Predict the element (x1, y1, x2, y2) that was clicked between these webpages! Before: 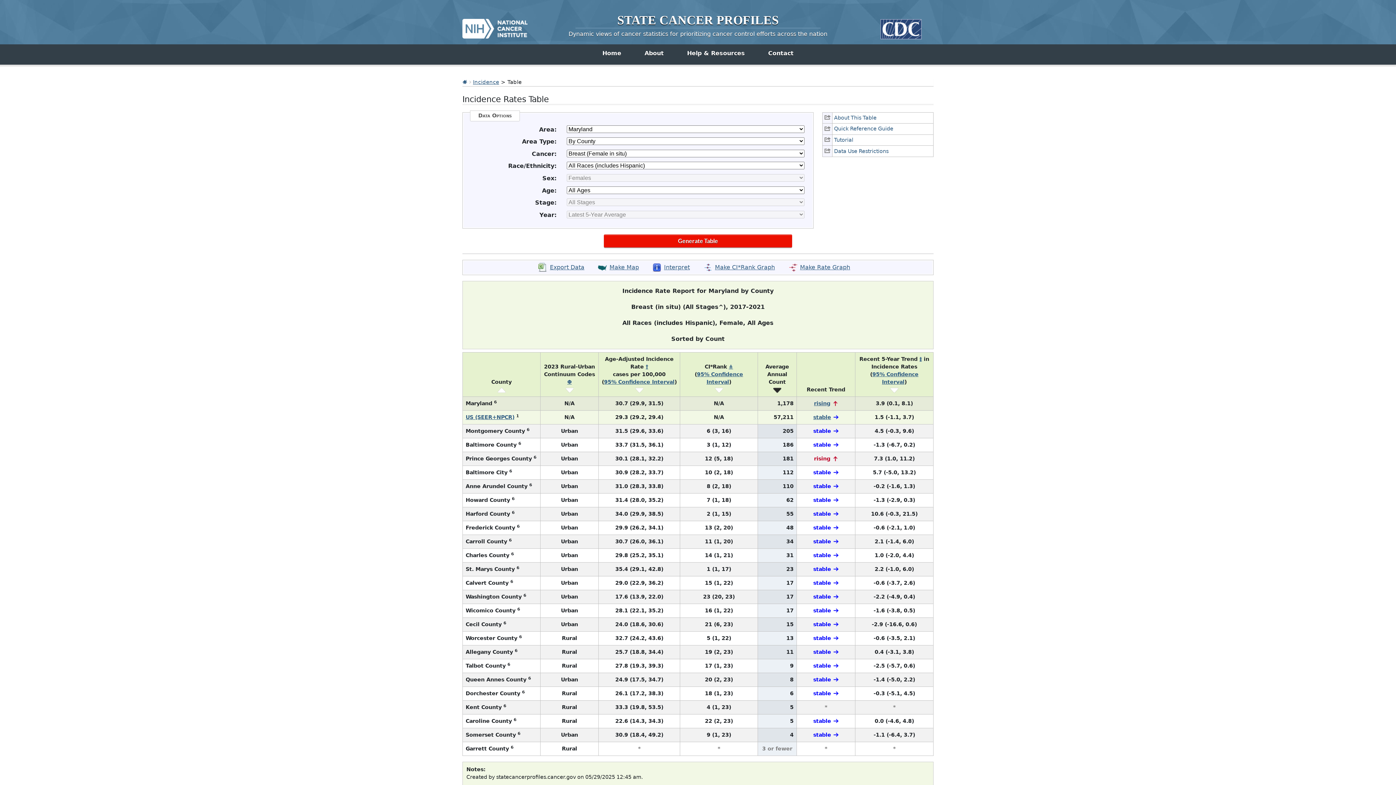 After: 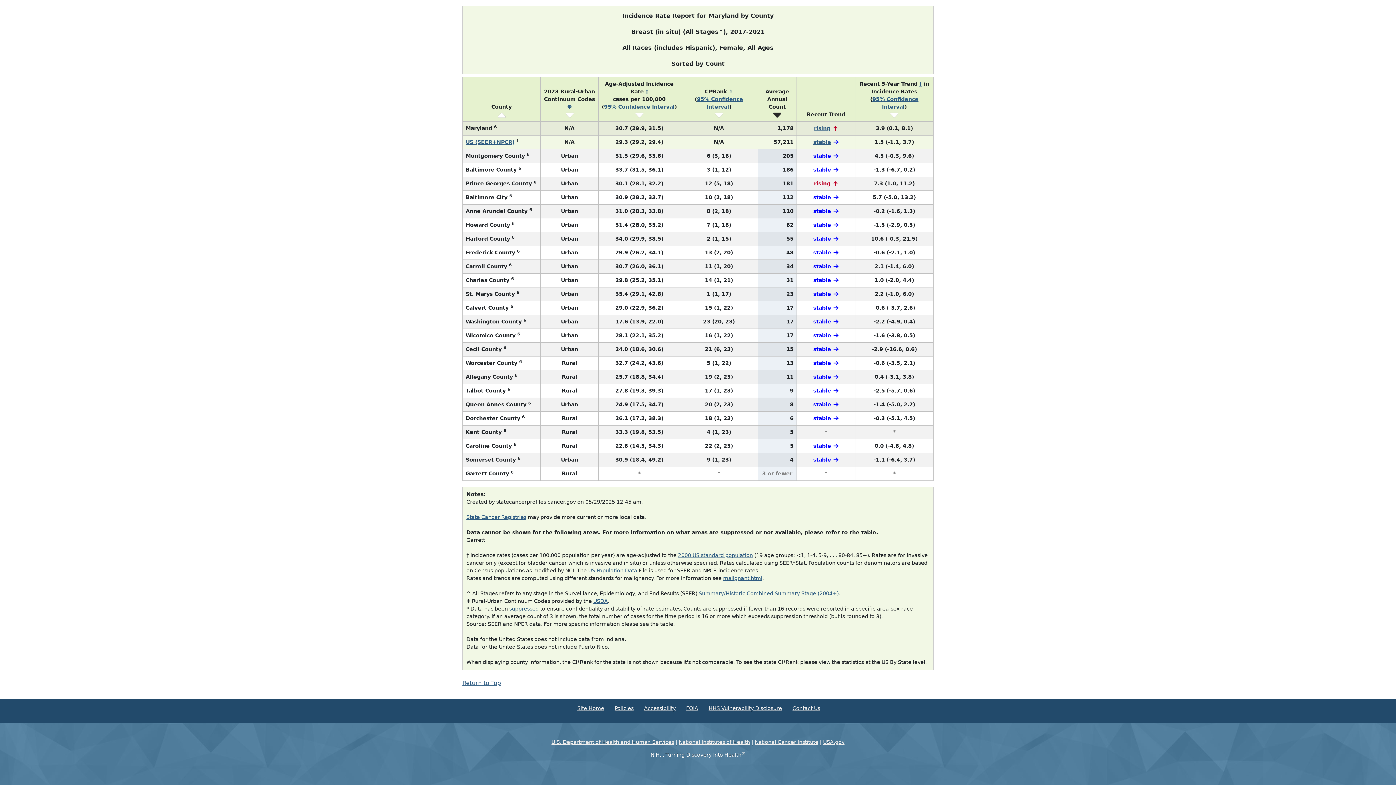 Action: label: ⋔ bbox: (728, 364, 733, 369)